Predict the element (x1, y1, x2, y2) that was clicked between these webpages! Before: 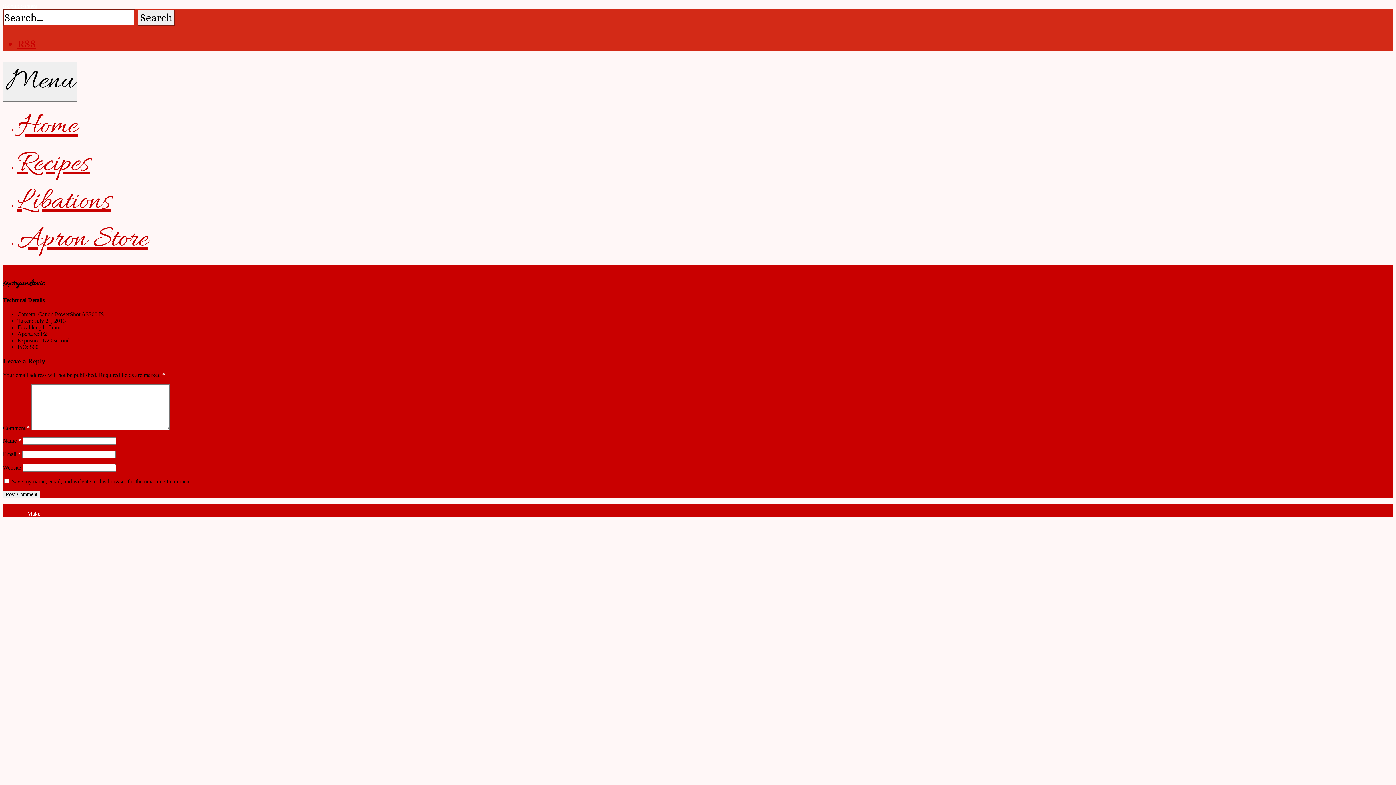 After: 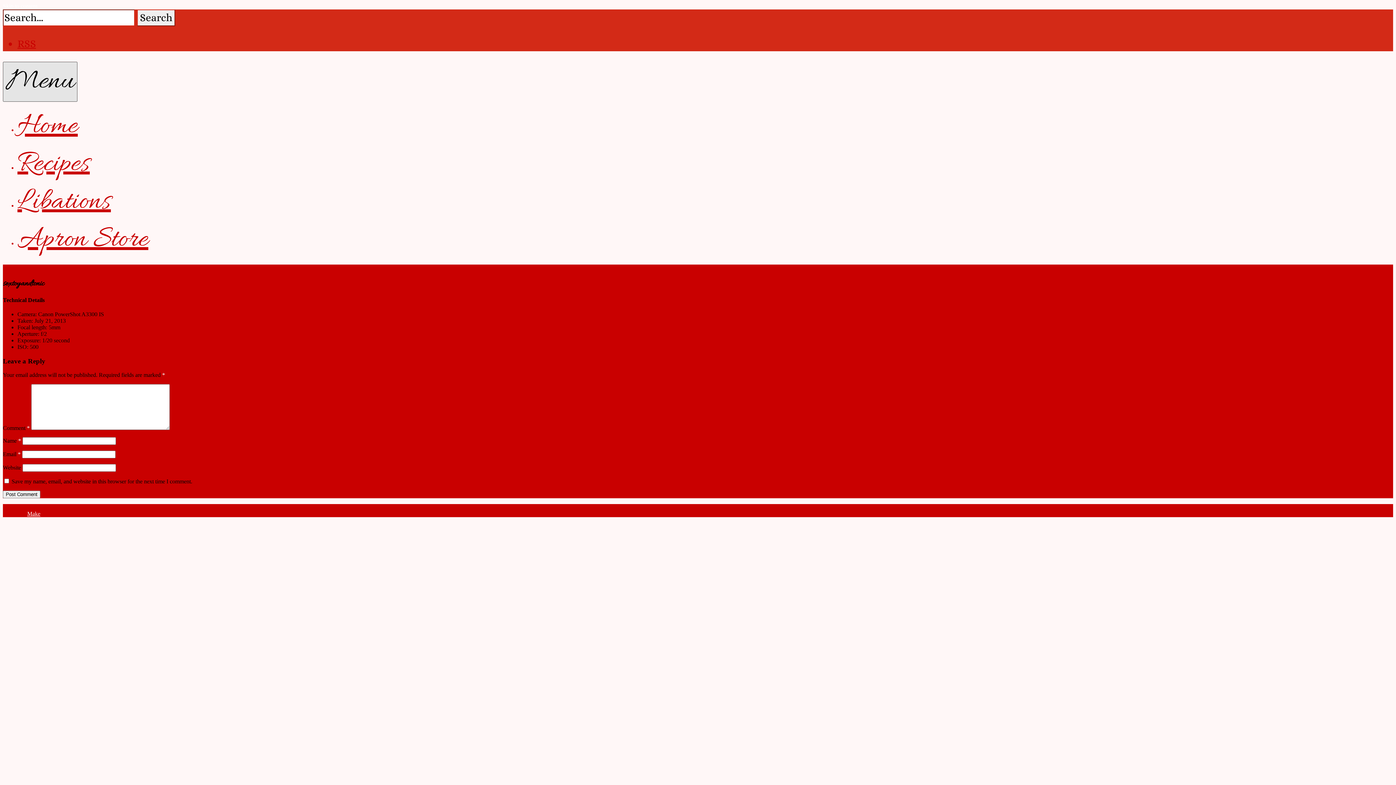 Action: bbox: (2, 61, 77, 101) label: Menu